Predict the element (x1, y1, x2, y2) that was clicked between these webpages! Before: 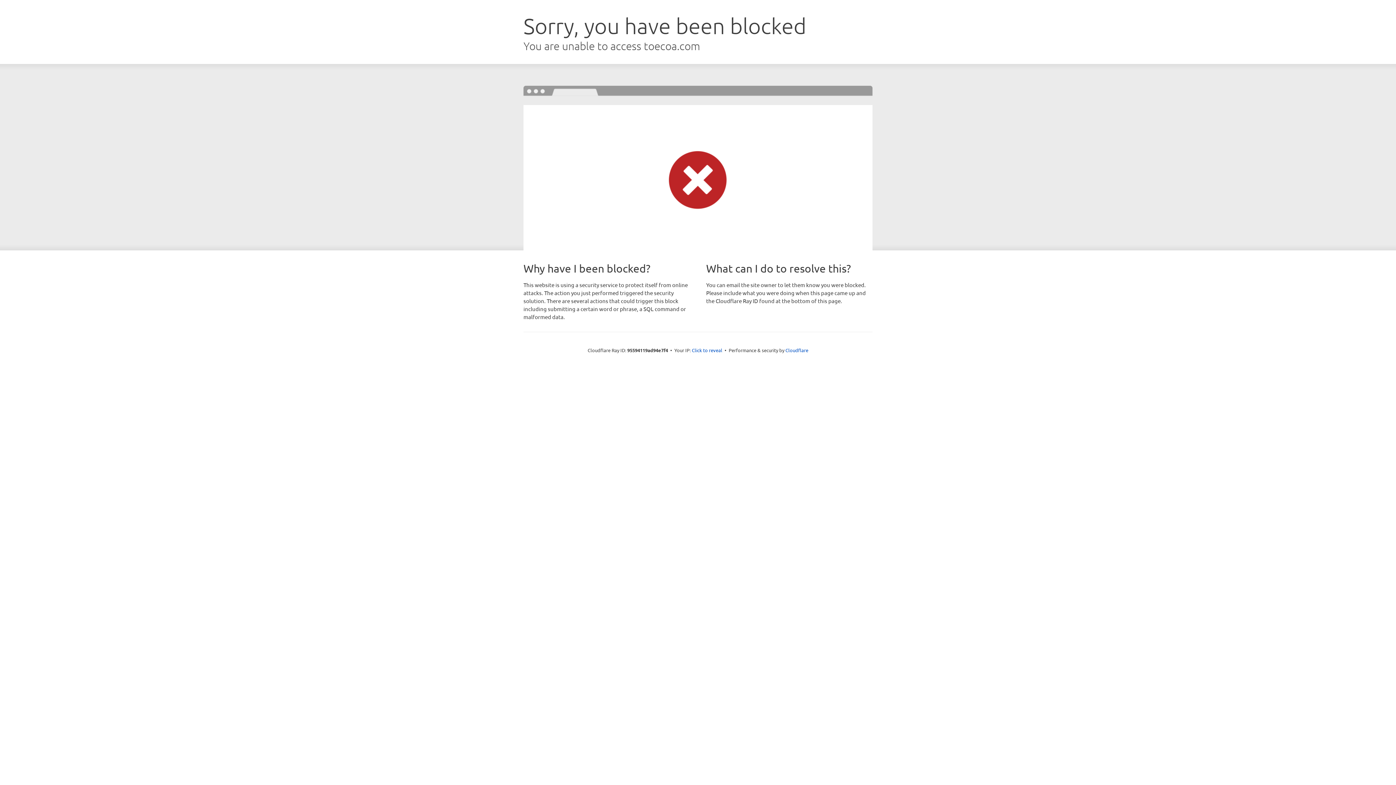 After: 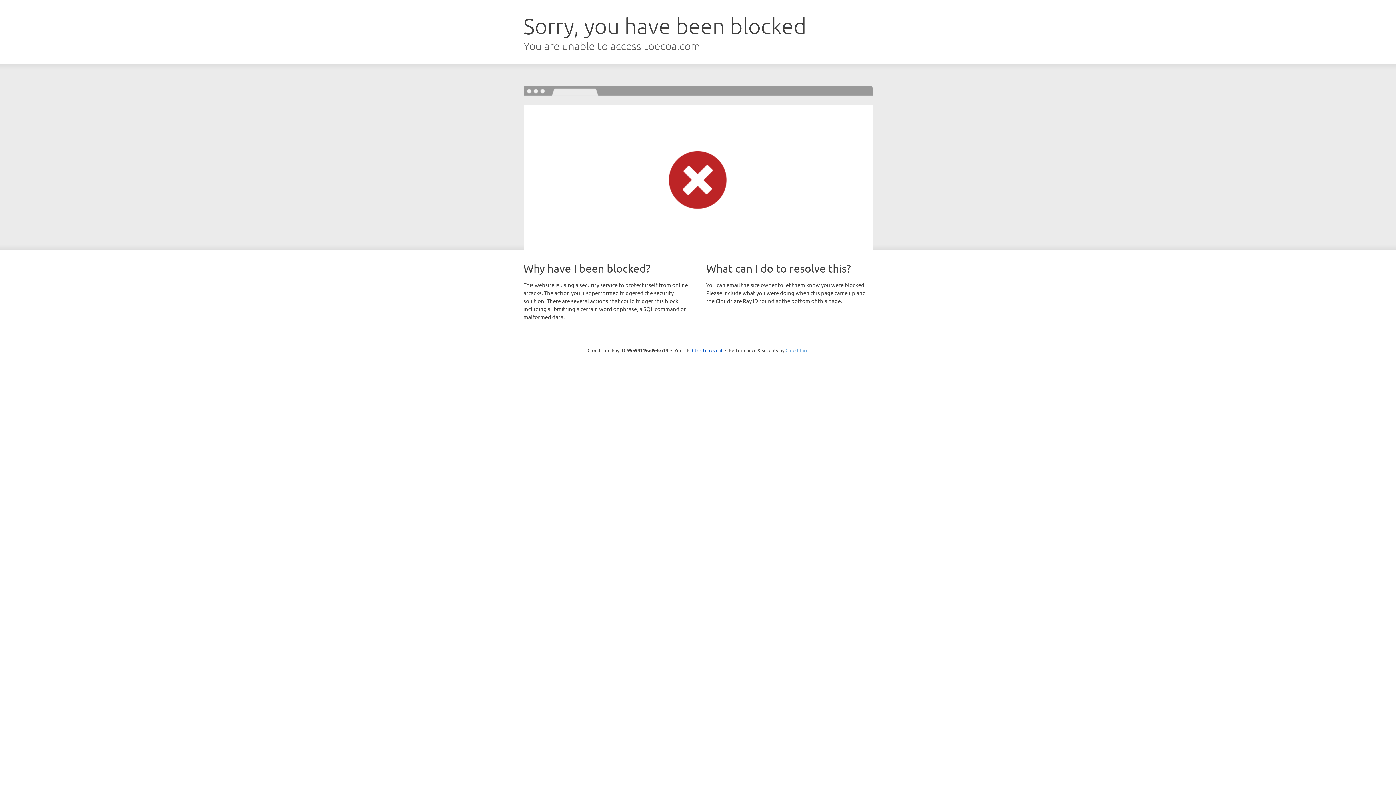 Action: label: Cloudflare bbox: (785, 347, 808, 353)